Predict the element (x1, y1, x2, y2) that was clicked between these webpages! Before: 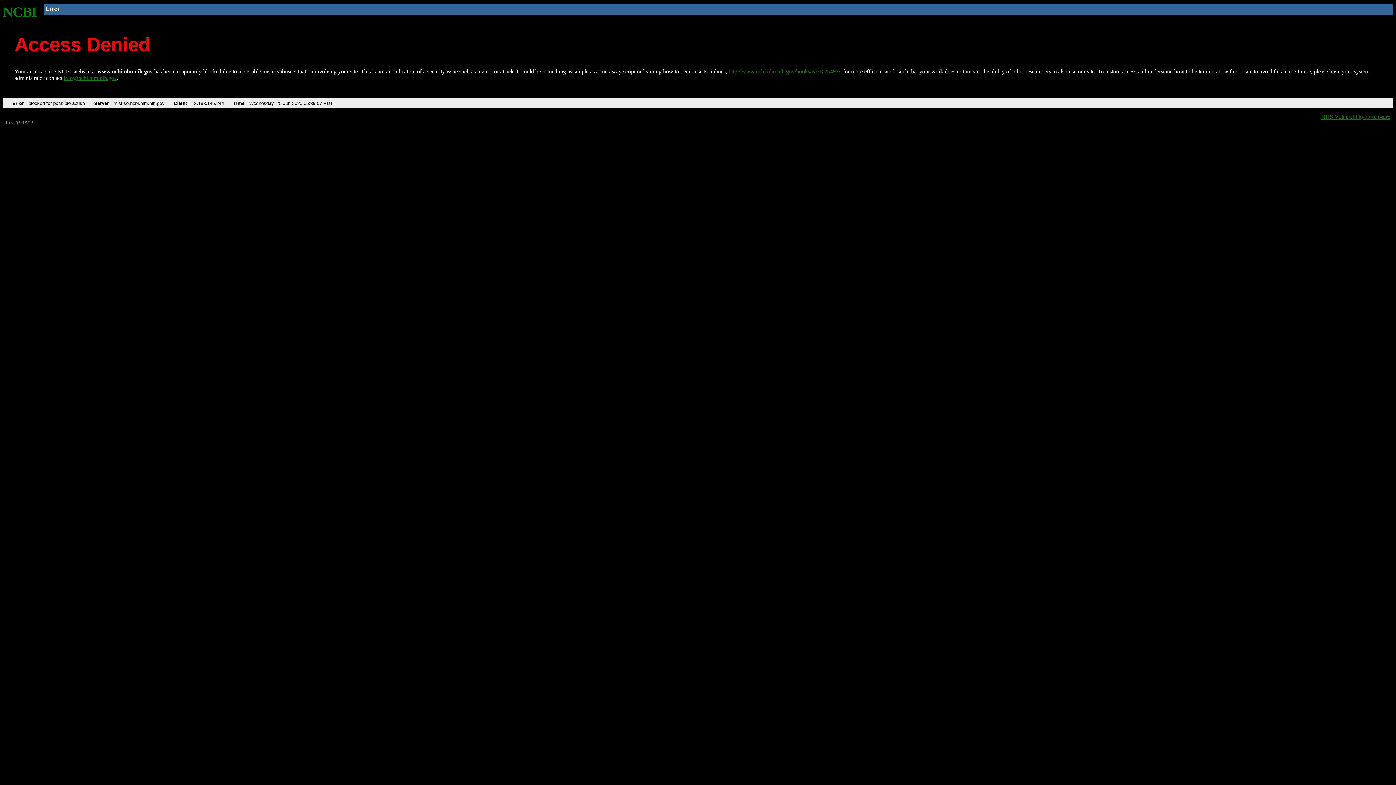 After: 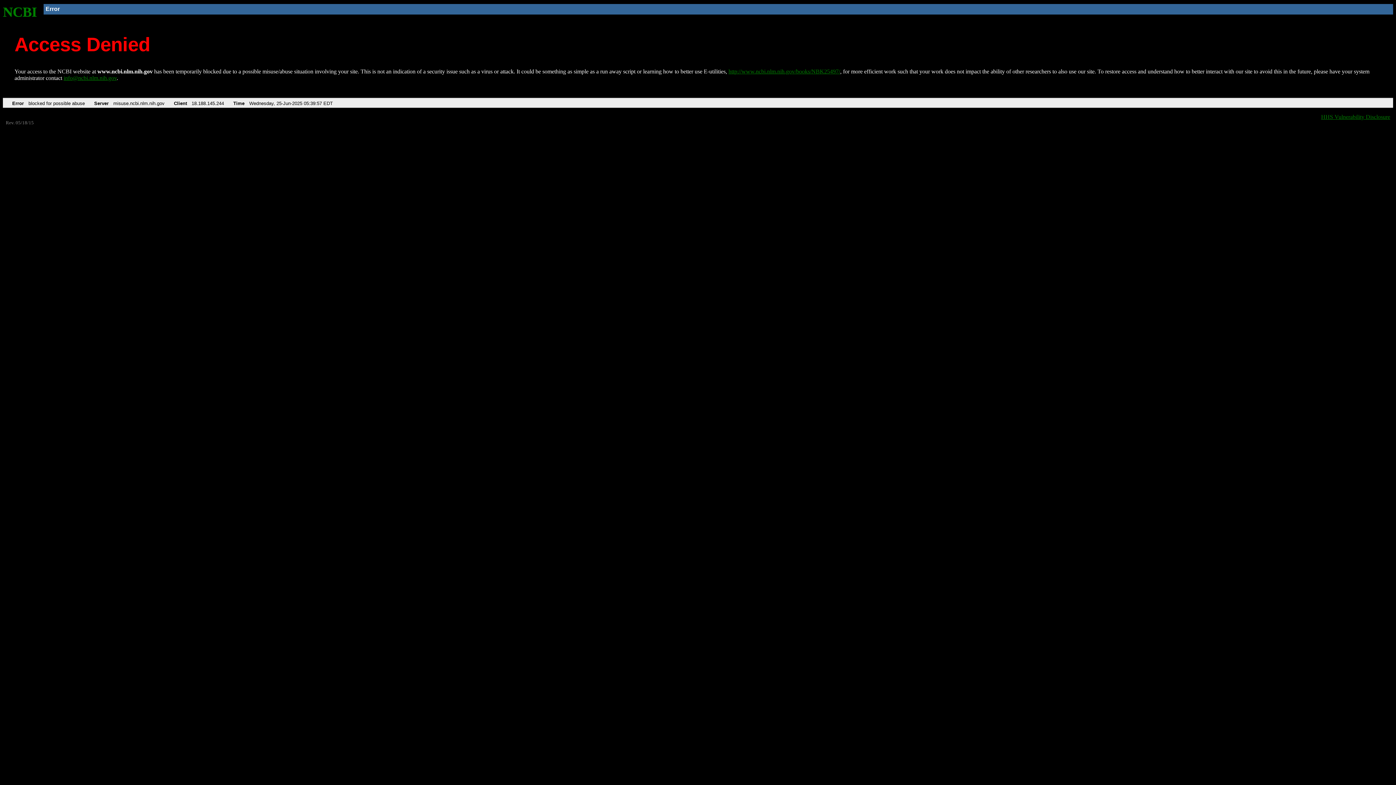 Action: label: info@ncbi.nlm.nih.gov bbox: (63, 75, 116, 81)